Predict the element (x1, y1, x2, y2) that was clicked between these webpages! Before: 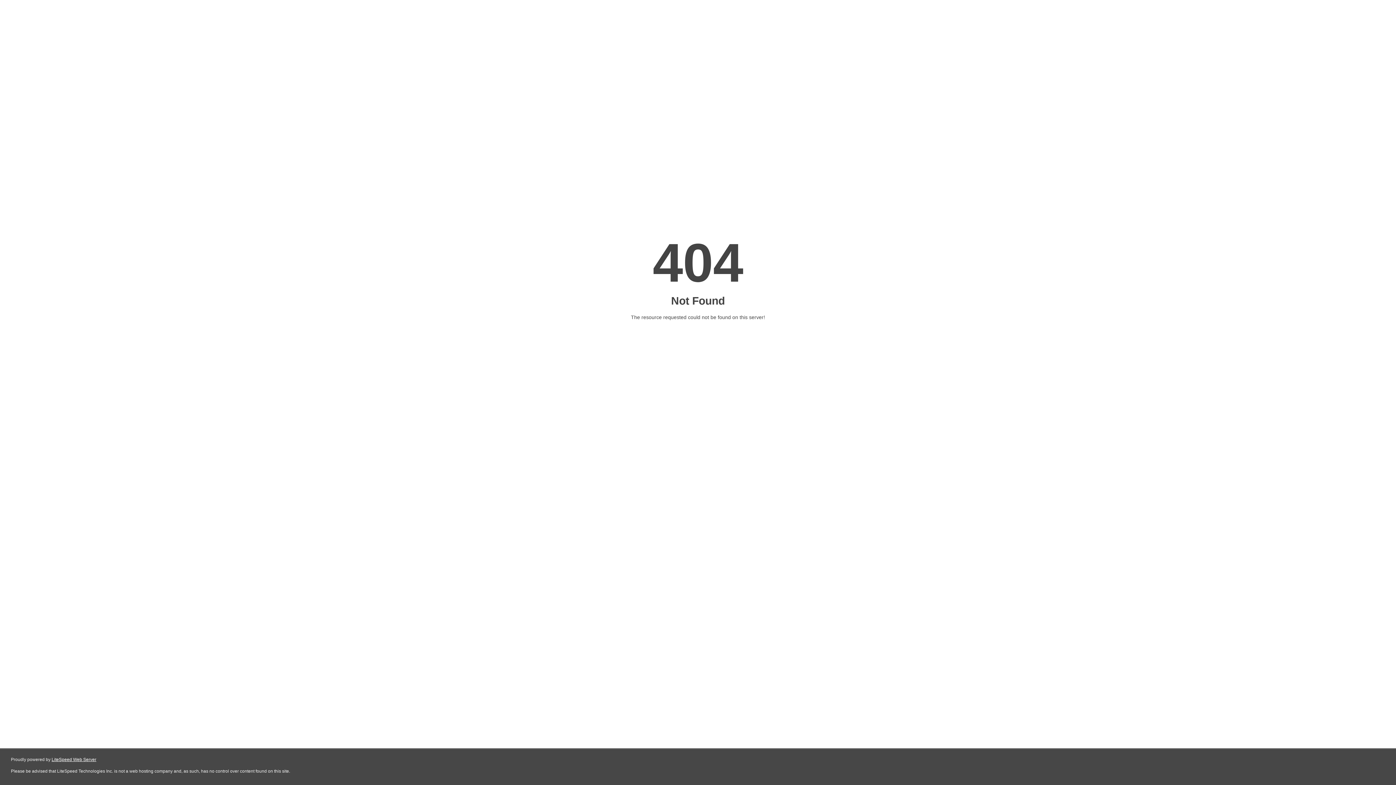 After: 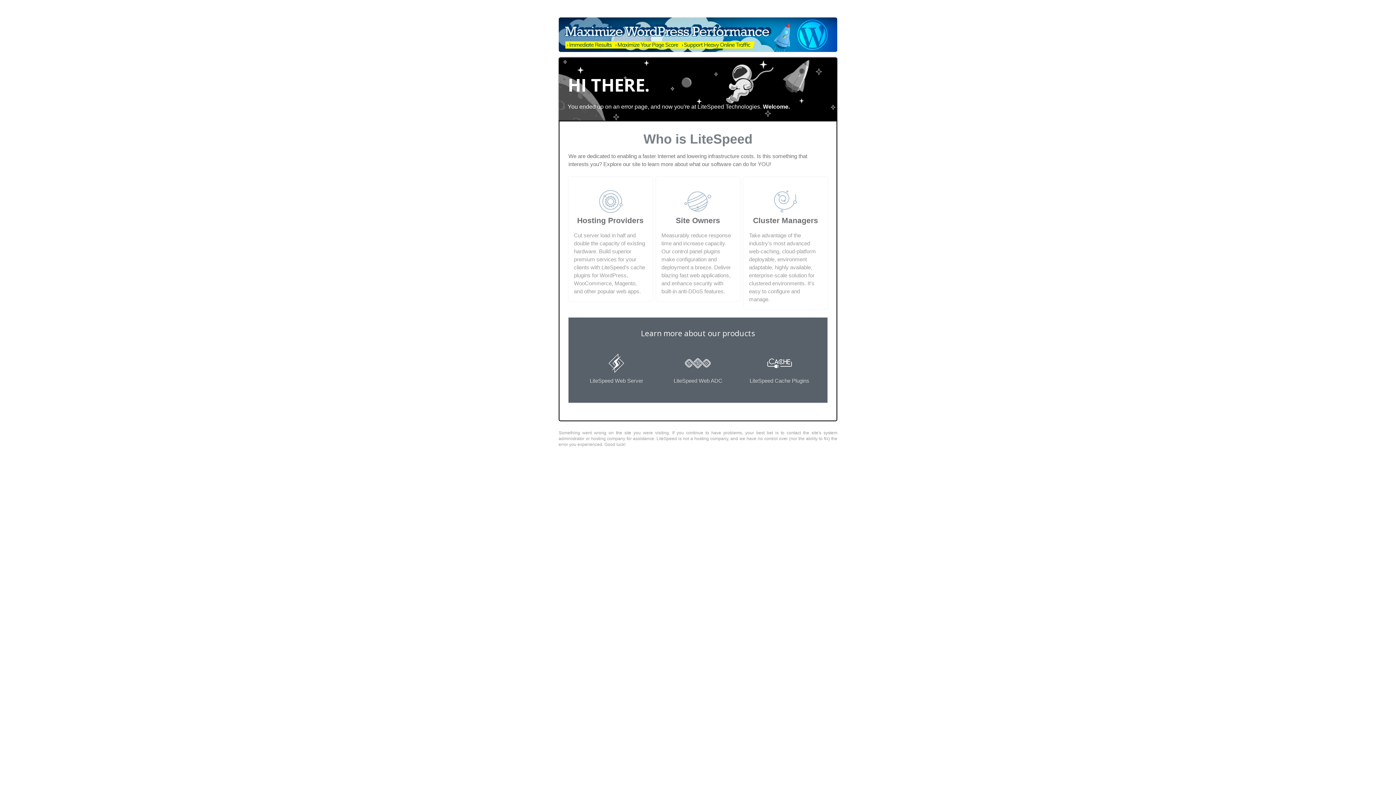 Action: label: LiteSpeed Web Server bbox: (51, 757, 96, 762)